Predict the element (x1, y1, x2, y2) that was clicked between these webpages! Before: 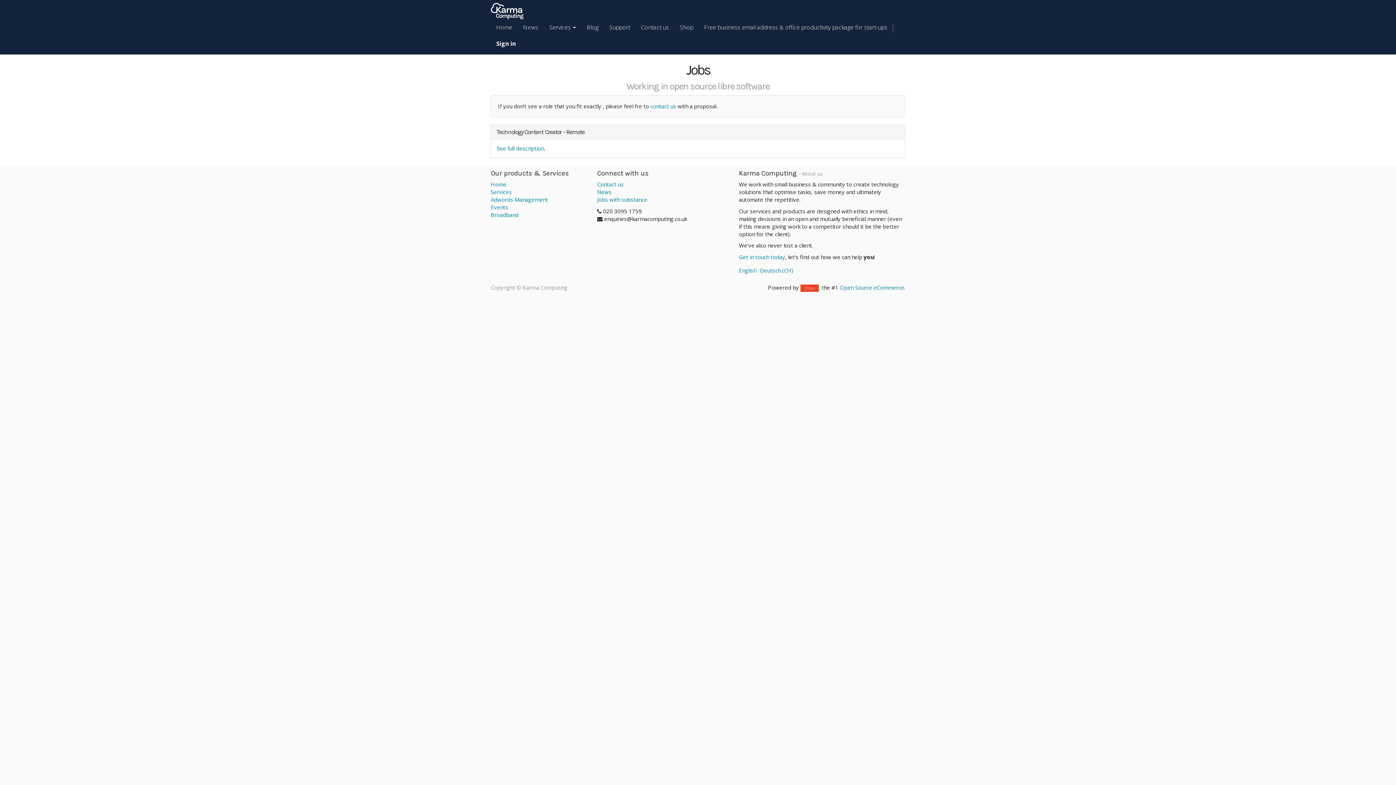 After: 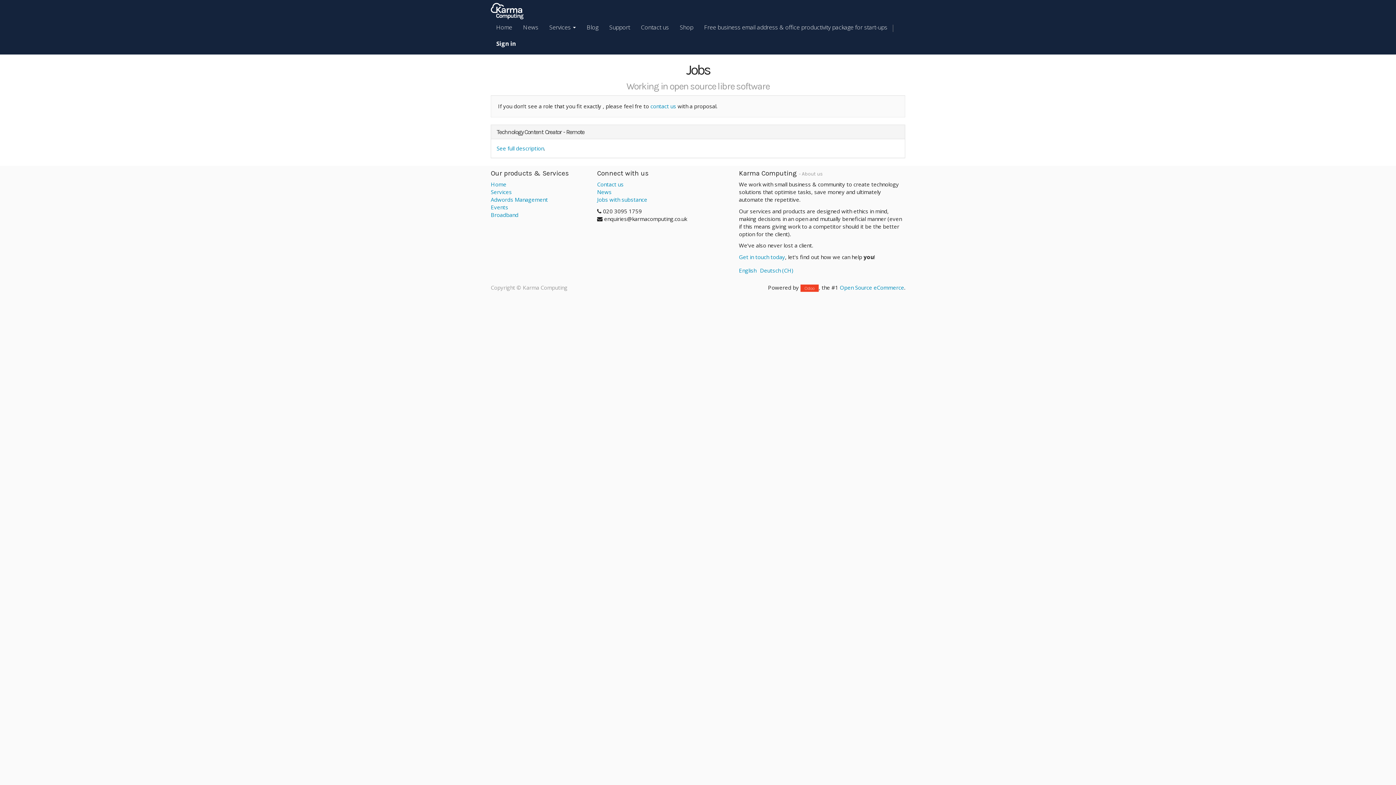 Action: bbox: (597, 196, 647, 203) label: Jobs with substance